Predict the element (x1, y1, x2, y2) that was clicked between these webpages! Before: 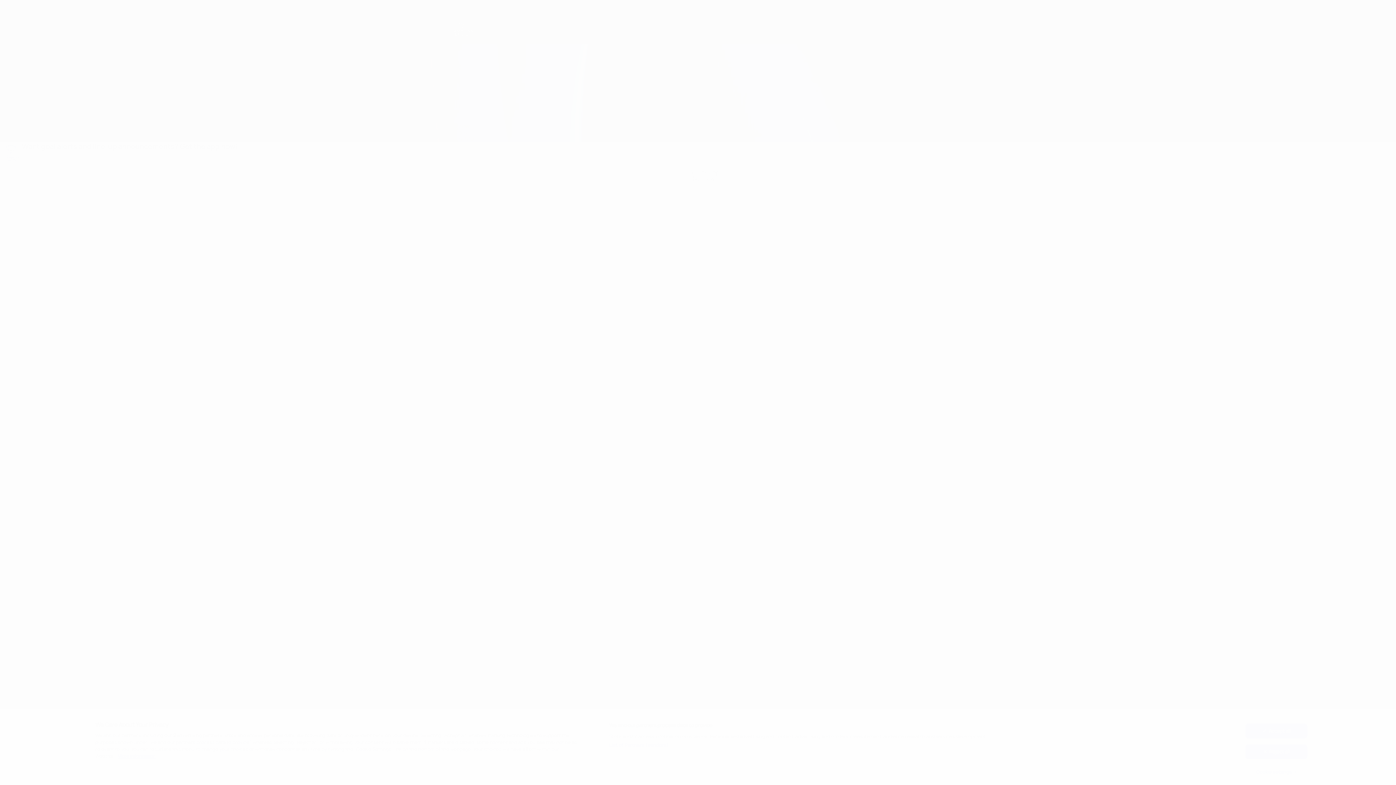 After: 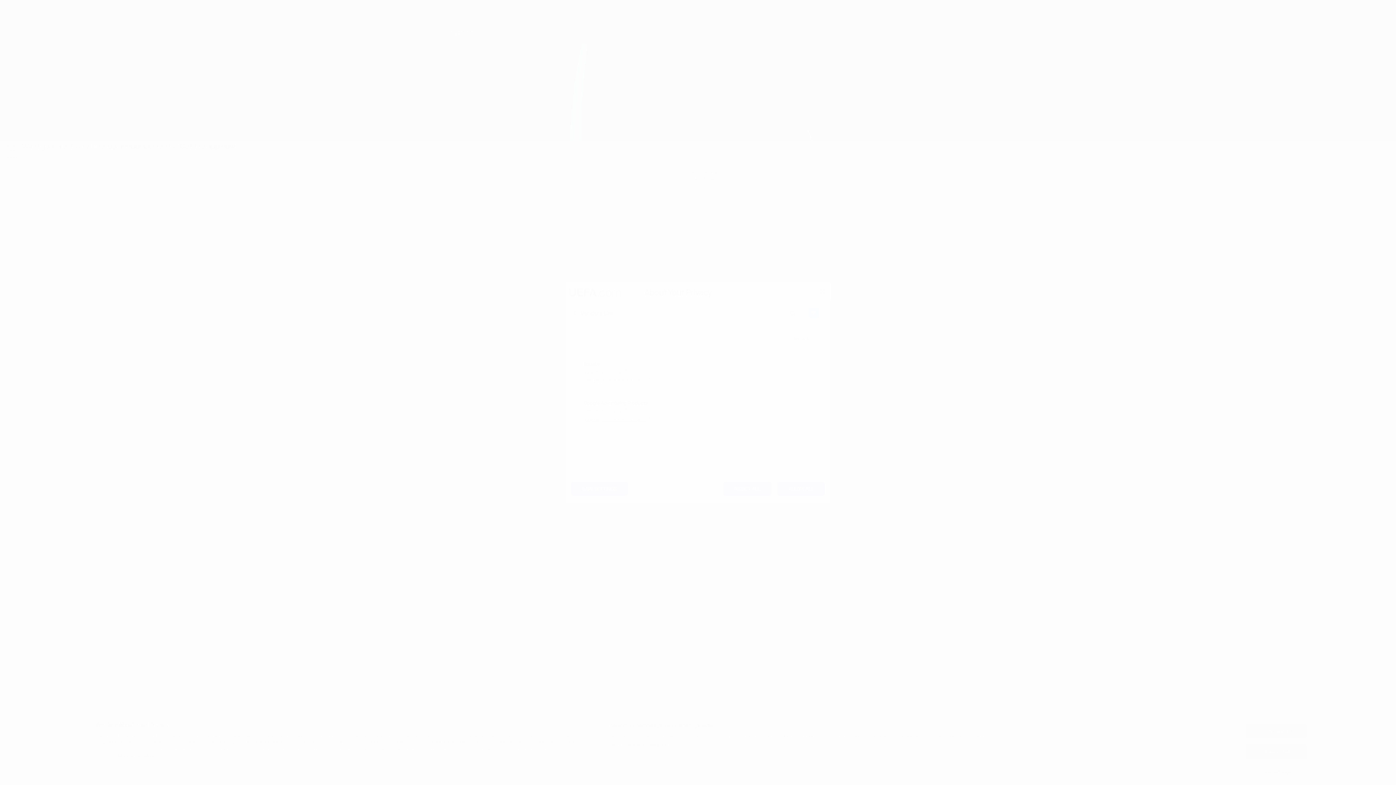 Action: bbox: (609, 742, 668, 749) label: List of Partners (vendors)